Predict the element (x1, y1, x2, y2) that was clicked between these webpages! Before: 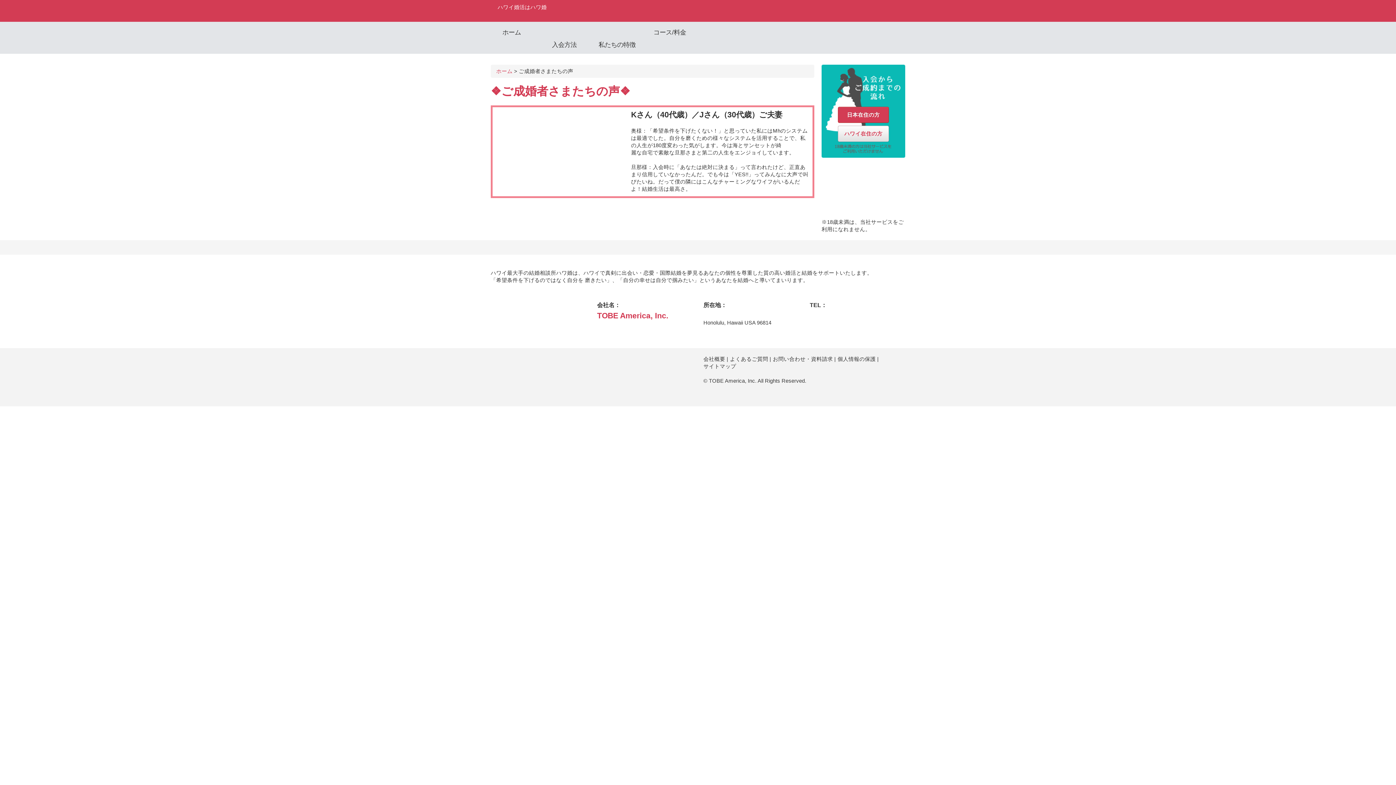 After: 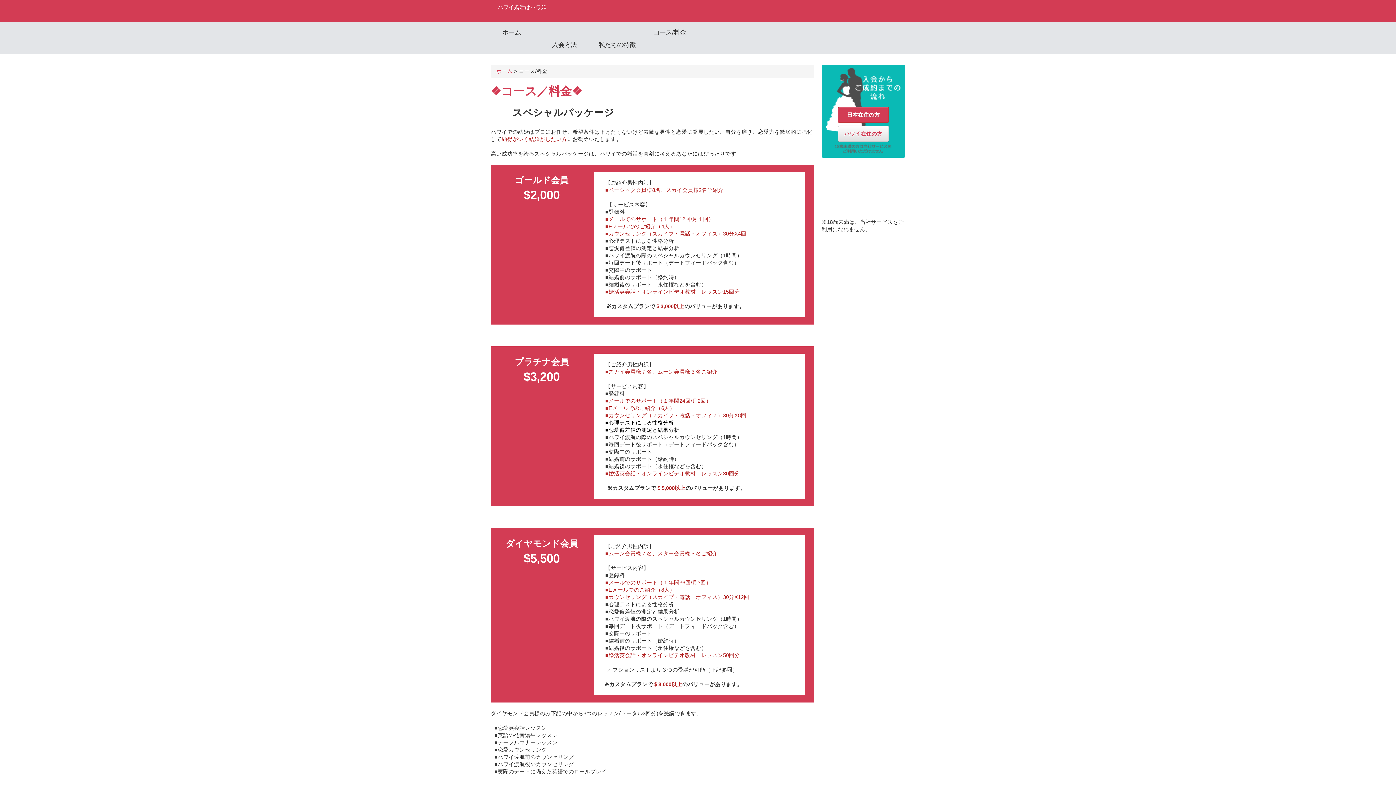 Action: bbox: (643, 21, 696, 41) label: コース/料金